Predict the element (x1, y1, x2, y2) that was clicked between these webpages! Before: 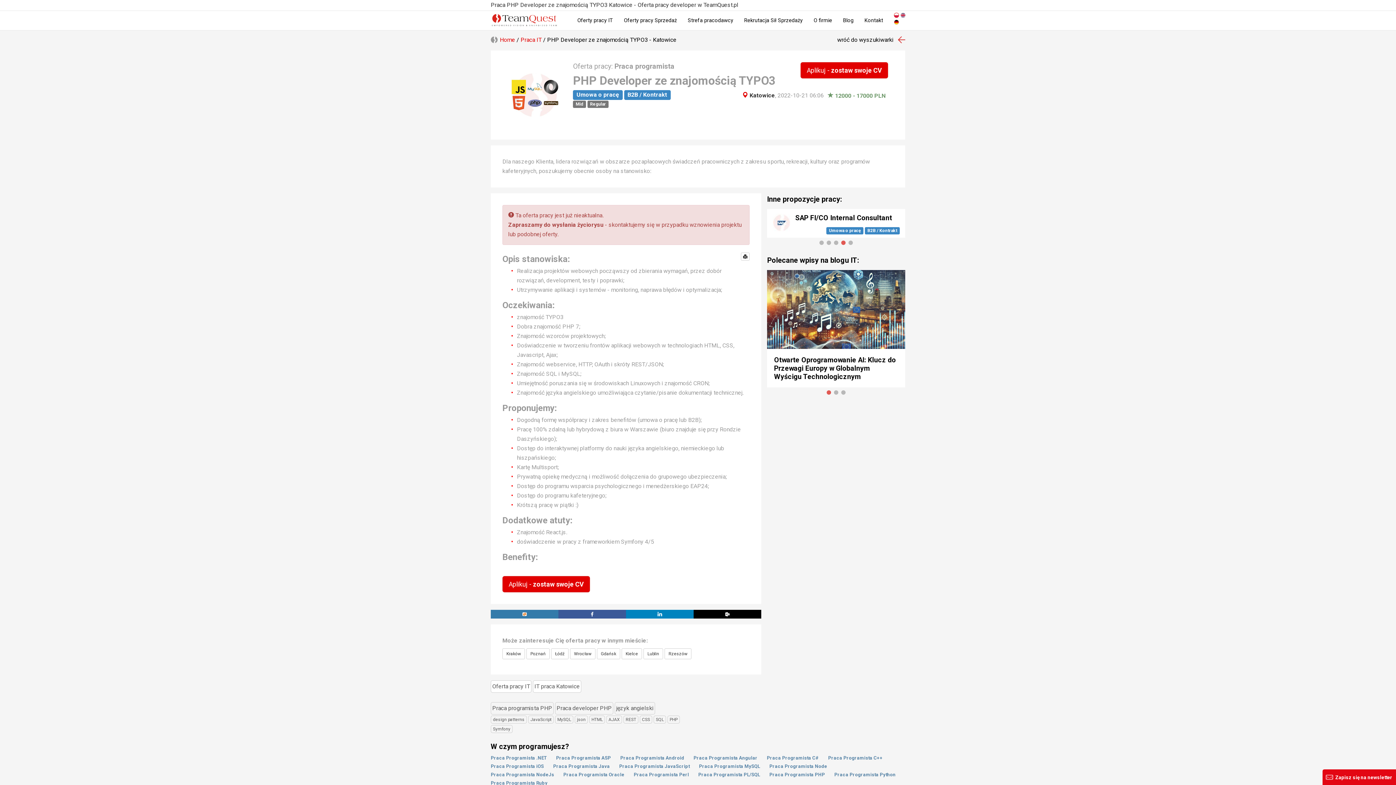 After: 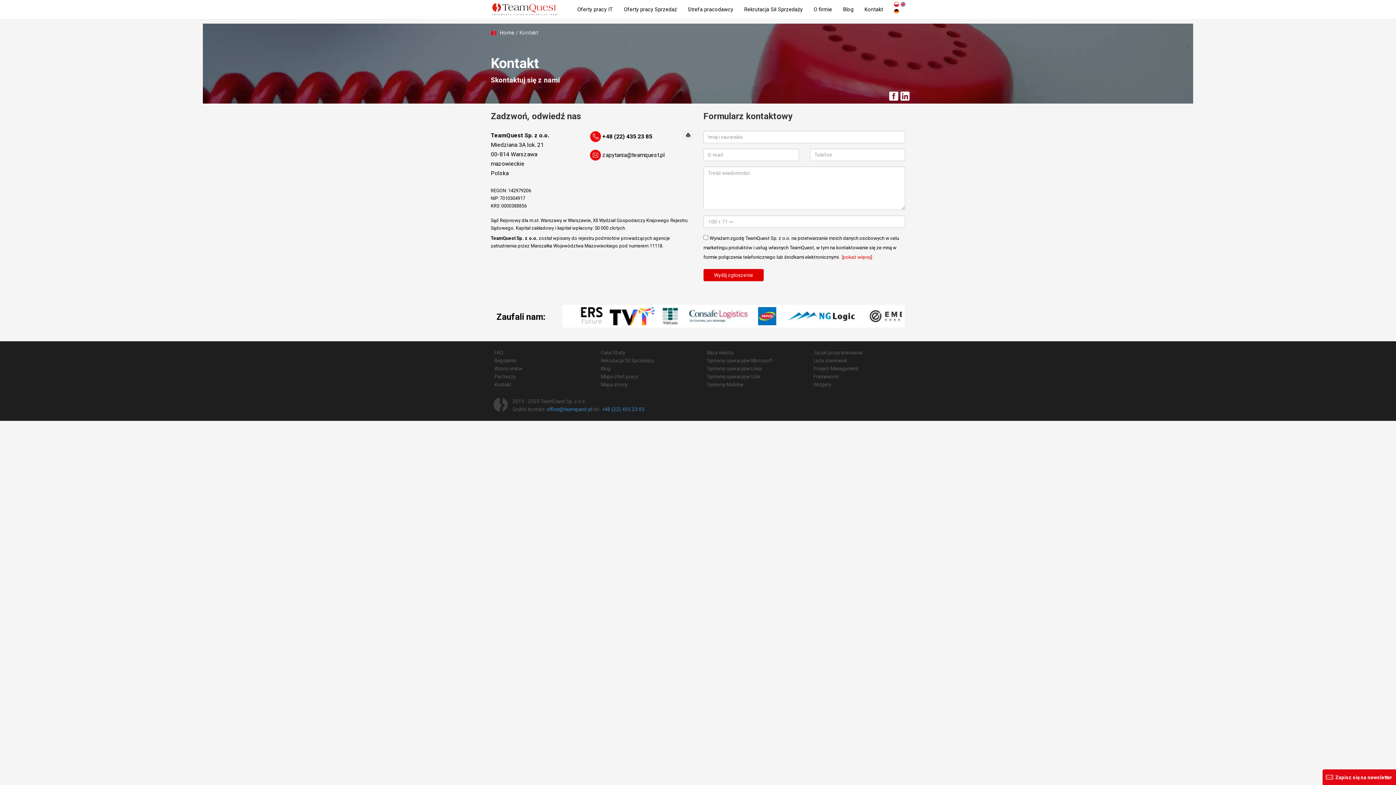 Action: bbox: (859, 10, 888, 30) label: Kontakt